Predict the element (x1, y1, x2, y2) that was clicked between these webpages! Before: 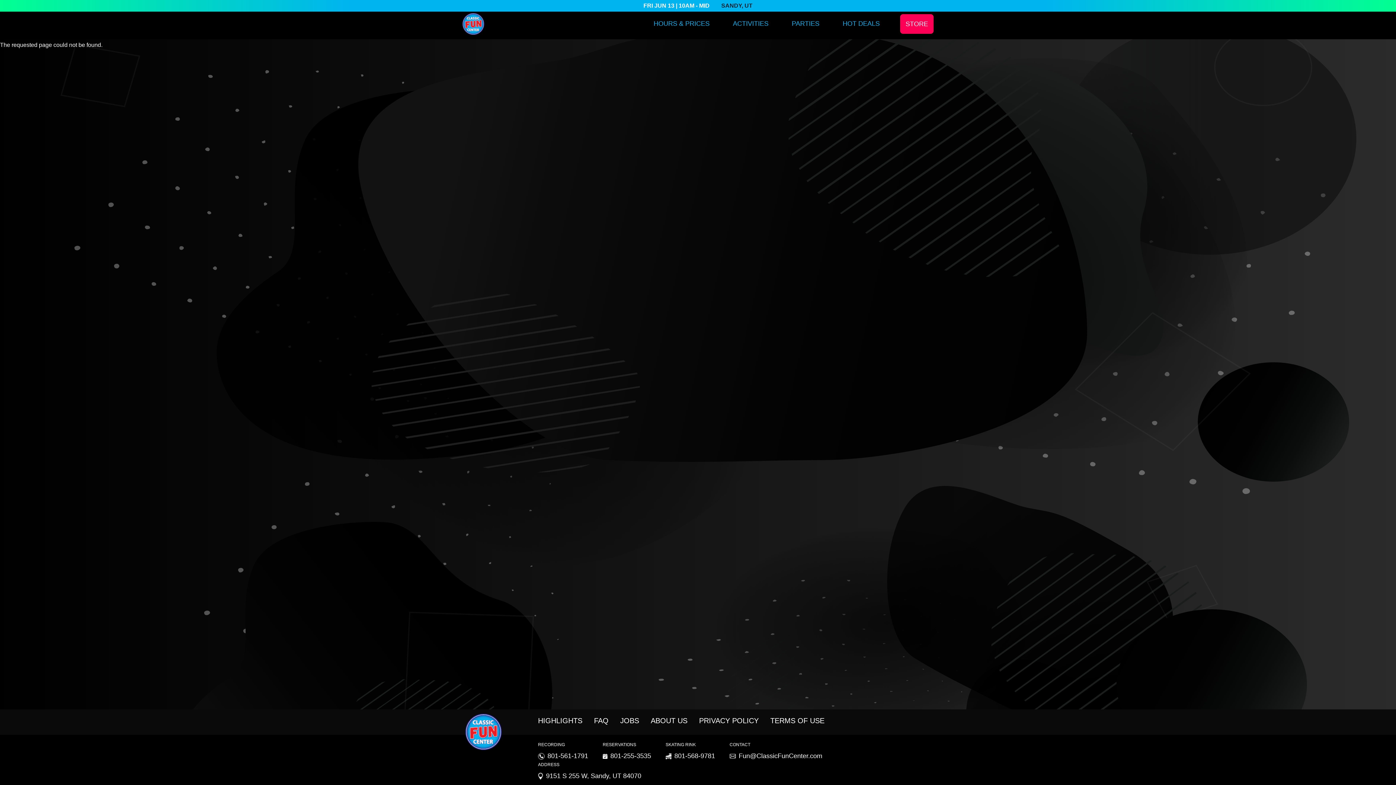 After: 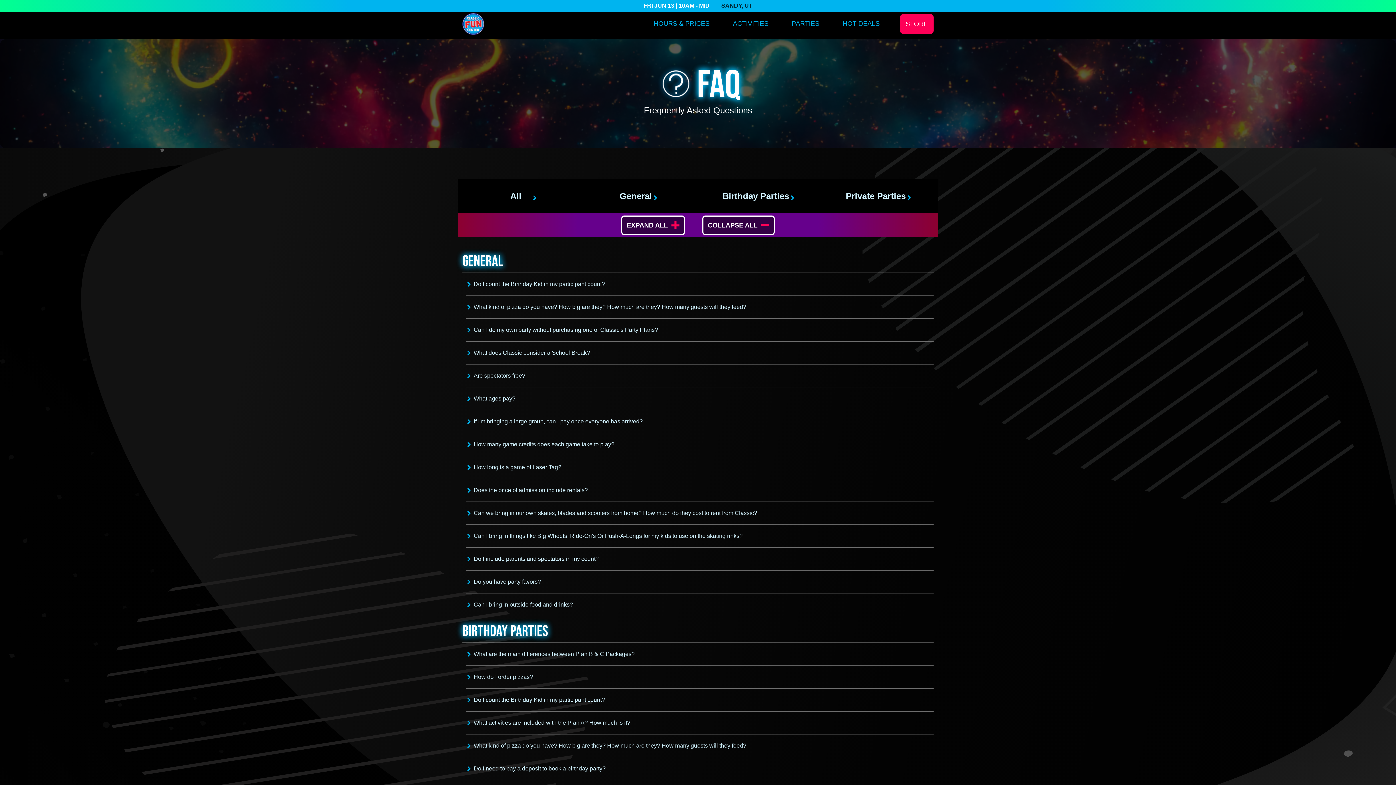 Action: label: FAQ bbox: (588, 714, 614, 727)